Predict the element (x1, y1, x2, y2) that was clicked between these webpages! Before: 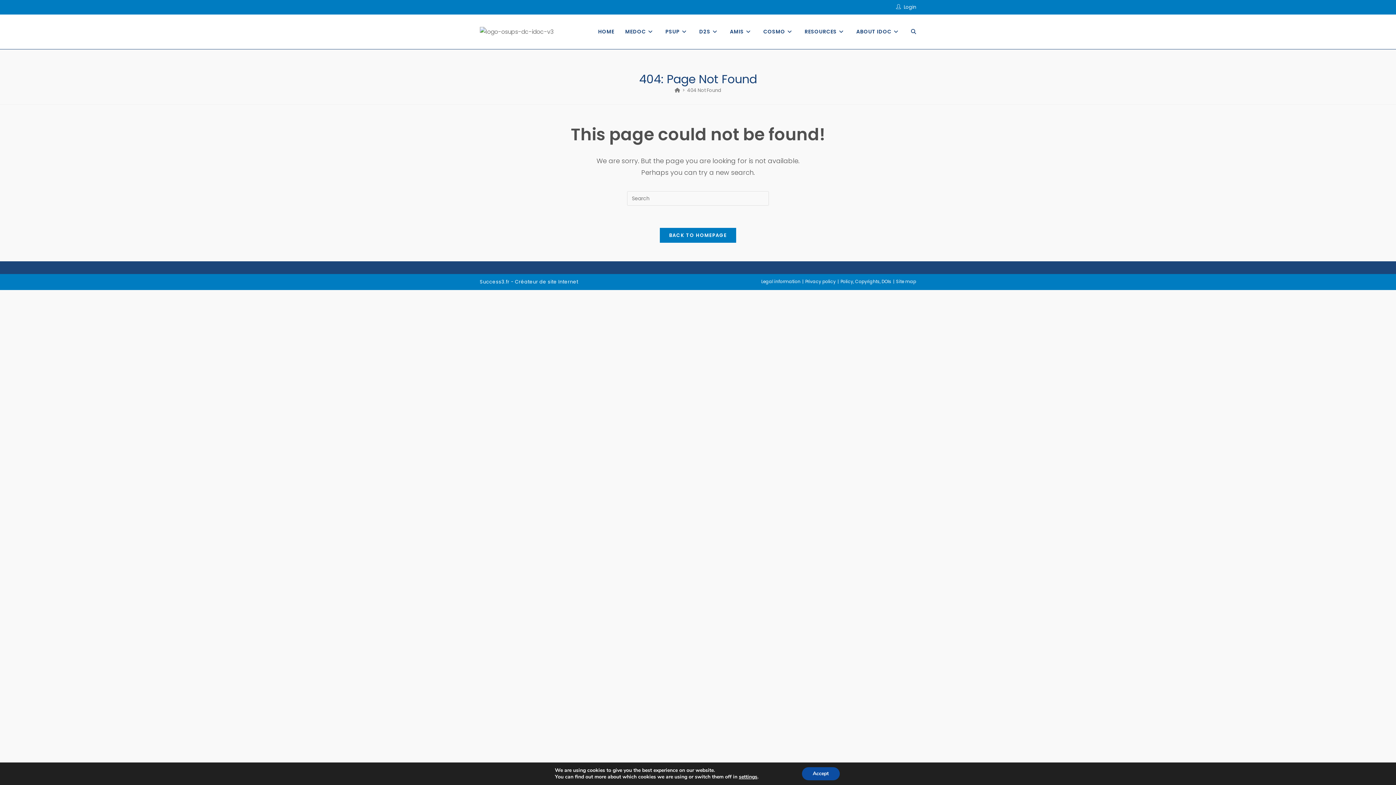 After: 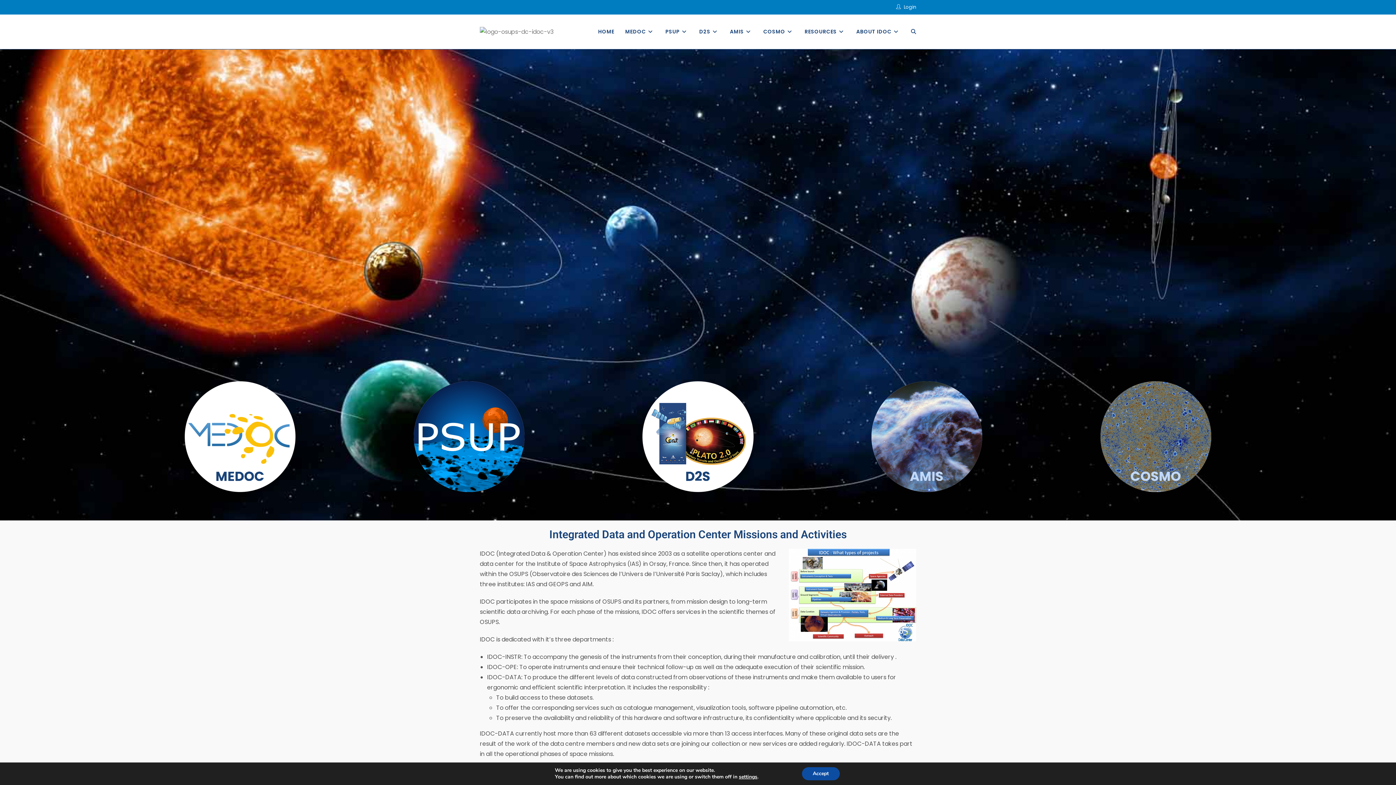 Action: label: HOME bbox: (592, 14, 619, 49)